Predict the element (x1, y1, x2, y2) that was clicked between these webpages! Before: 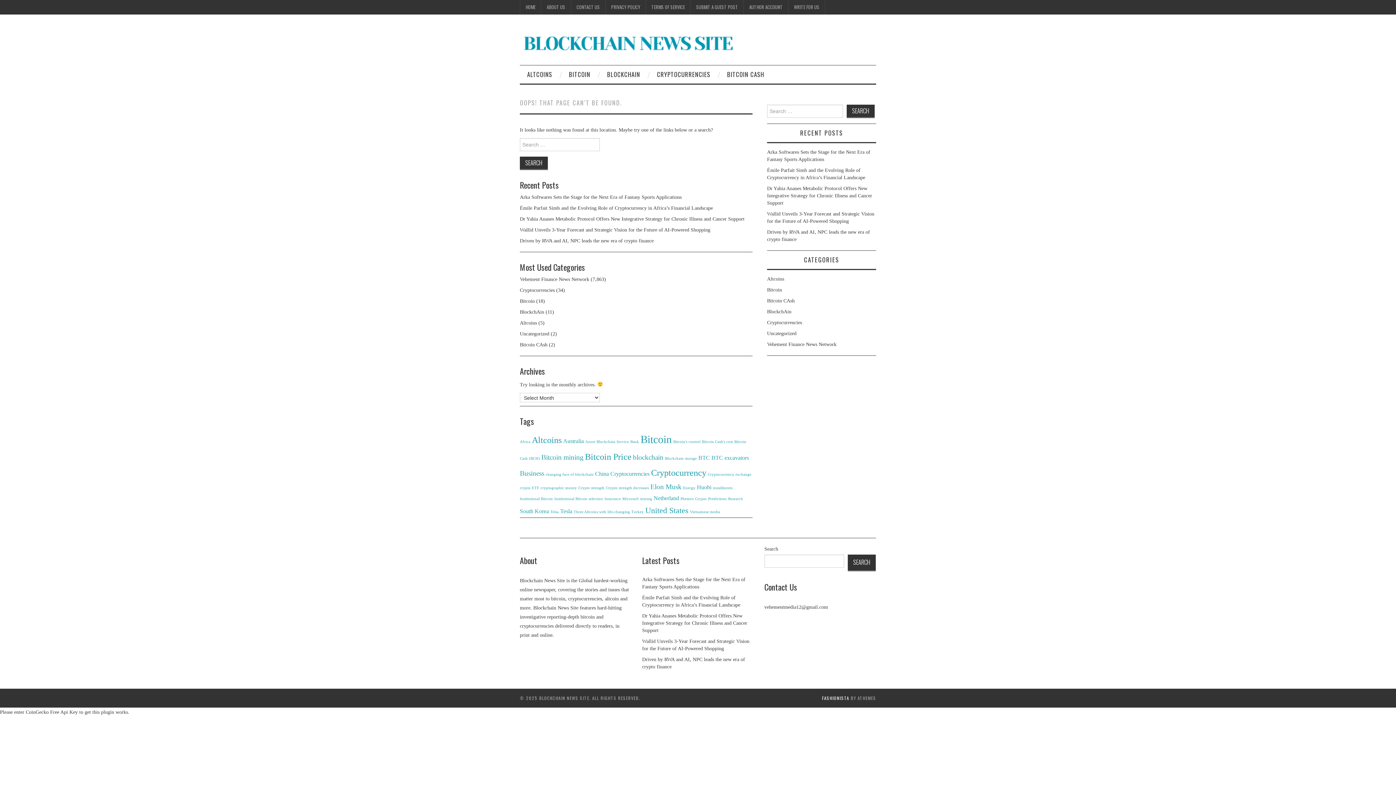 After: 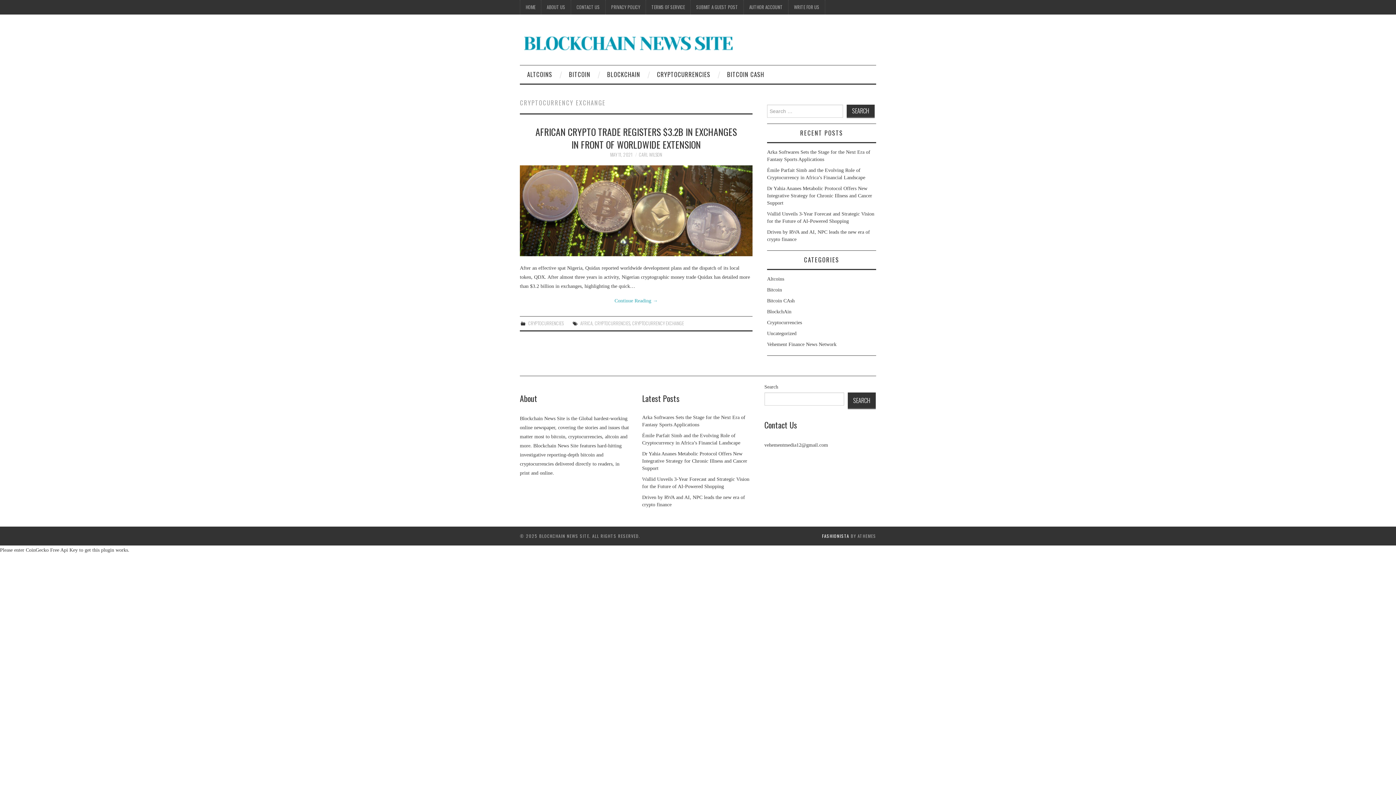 Action: label: Cryptocurrency exchange (1 item) bbox: (708, 472, 751, 476)